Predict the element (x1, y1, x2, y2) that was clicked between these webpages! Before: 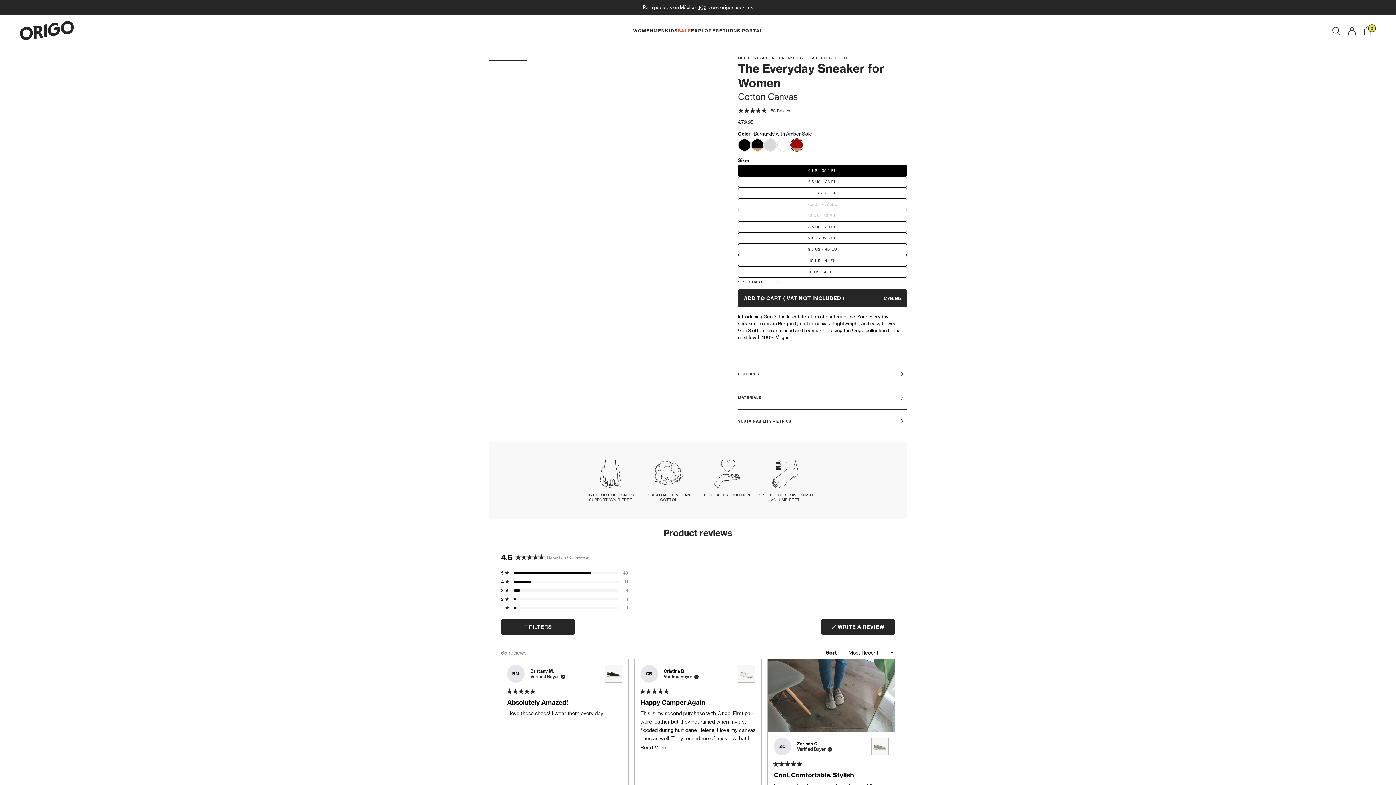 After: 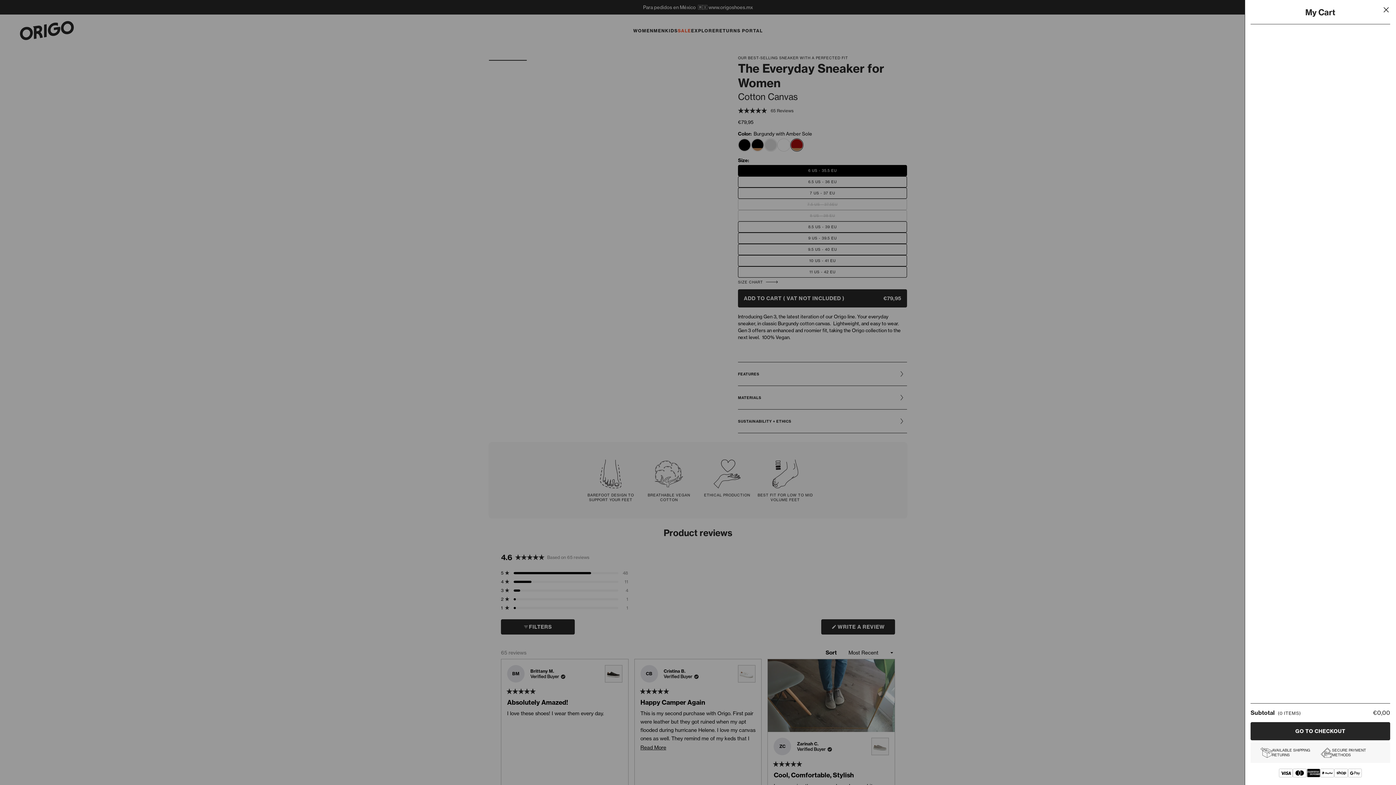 Action: bbox: (1364, 26, 1370, 35) label: Translation missing: en.templates.cart.cart
0